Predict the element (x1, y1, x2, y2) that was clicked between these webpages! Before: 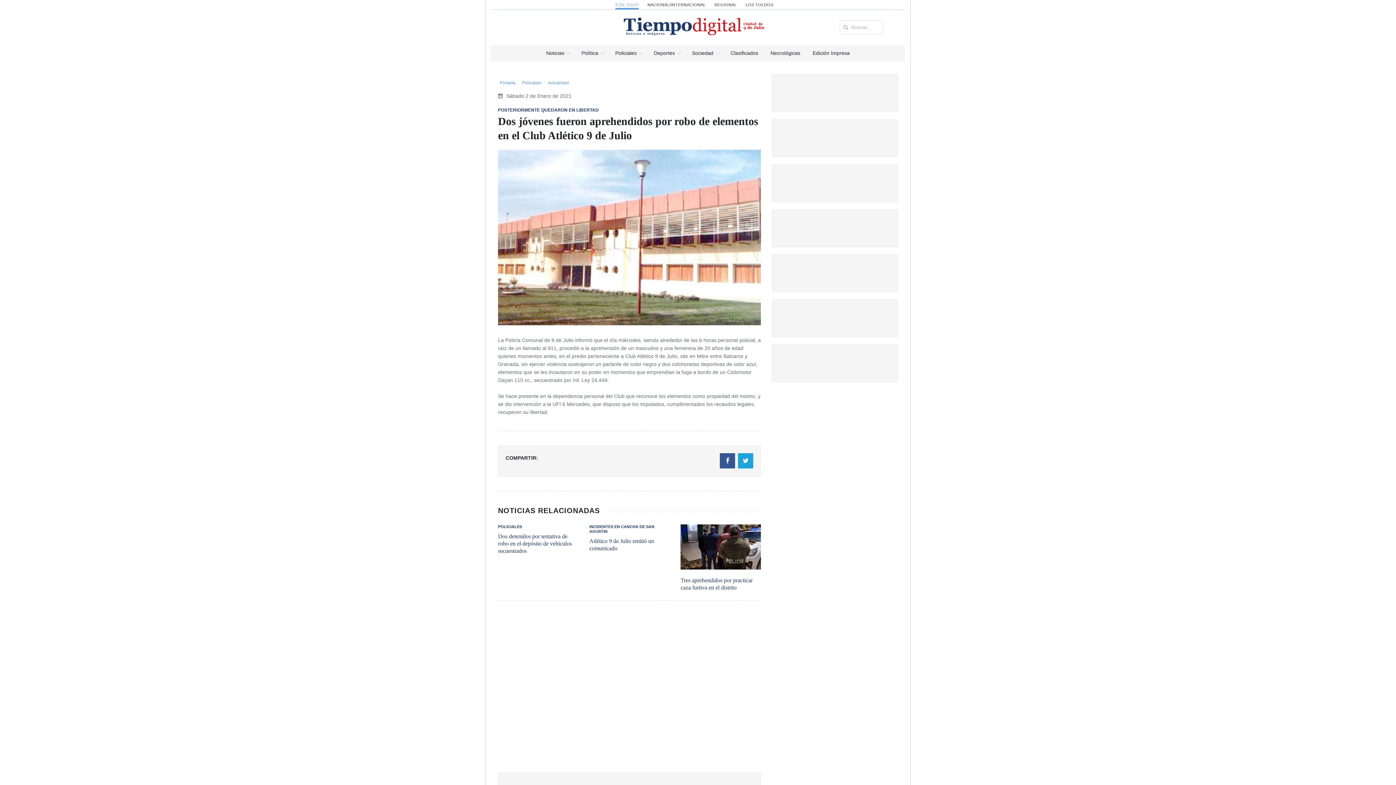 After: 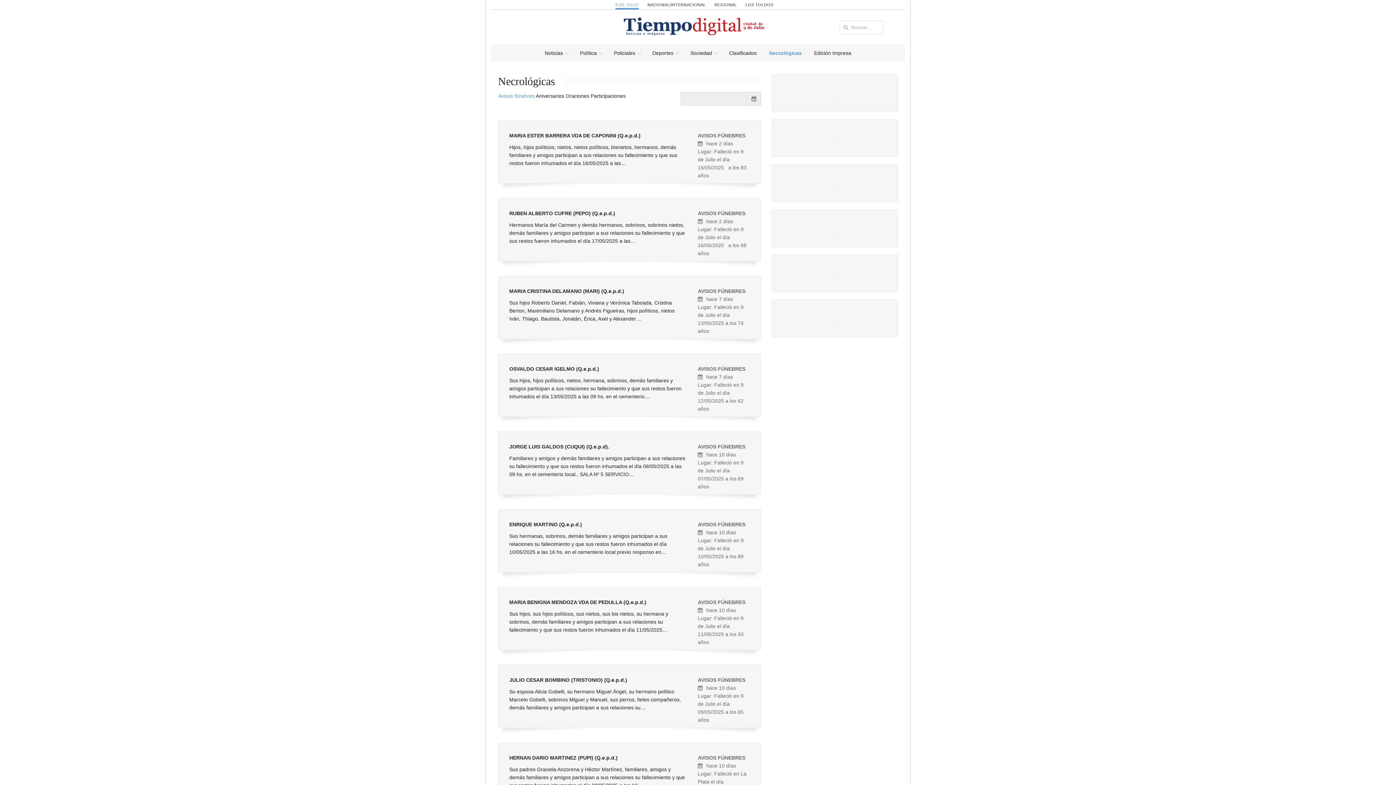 Action: label: Necrológicas bbox: (764, 44, 806, 61)